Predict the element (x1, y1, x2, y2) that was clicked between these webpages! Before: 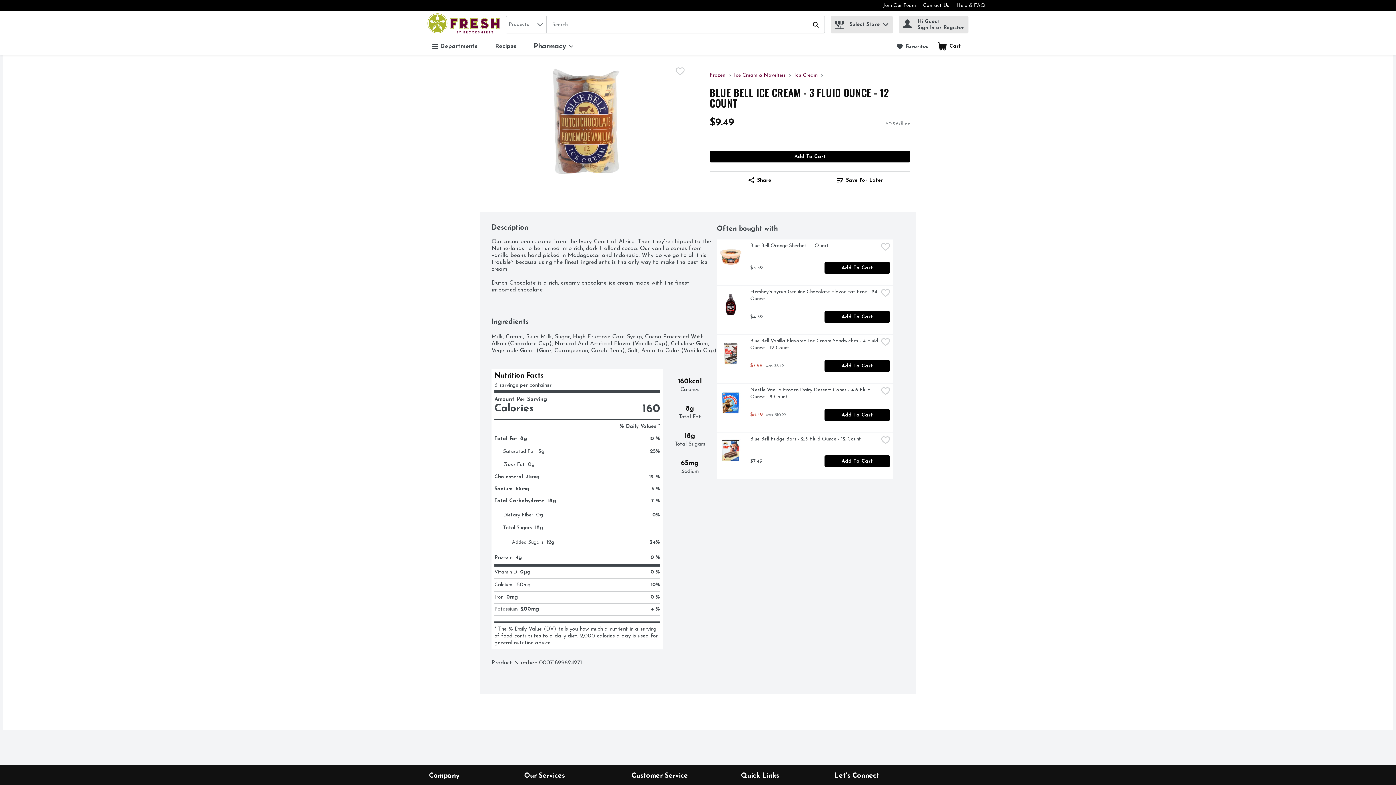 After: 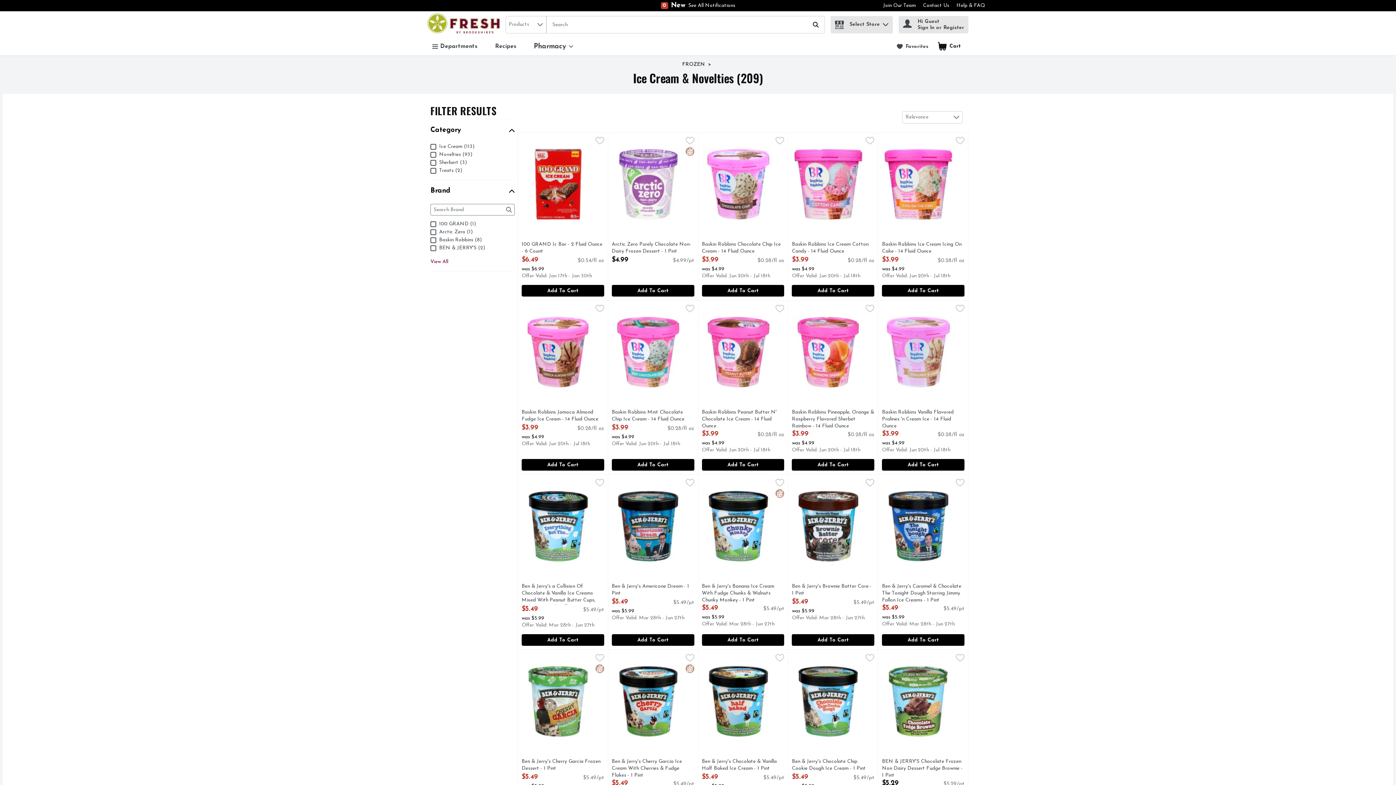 Action: label: Link bbox: (734, 72, 785, 78)